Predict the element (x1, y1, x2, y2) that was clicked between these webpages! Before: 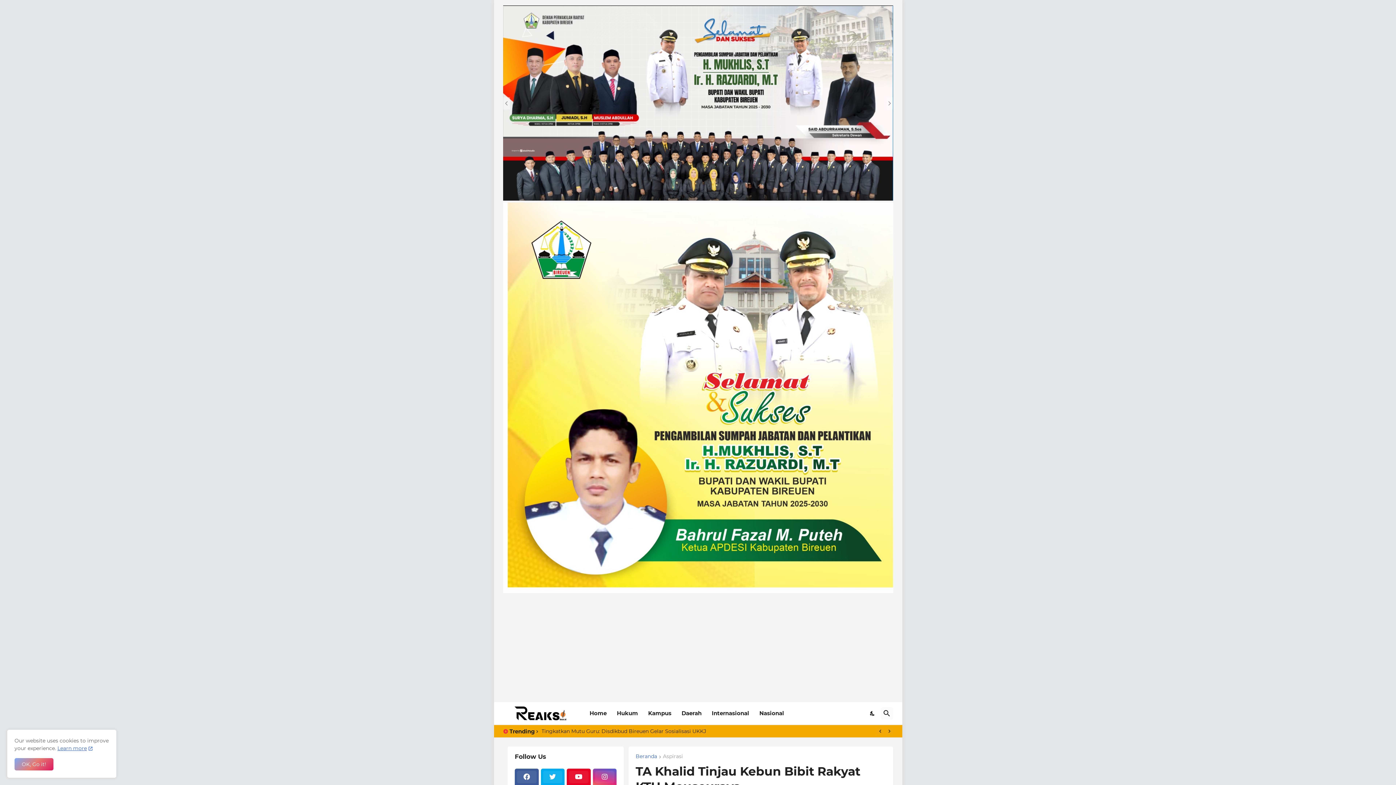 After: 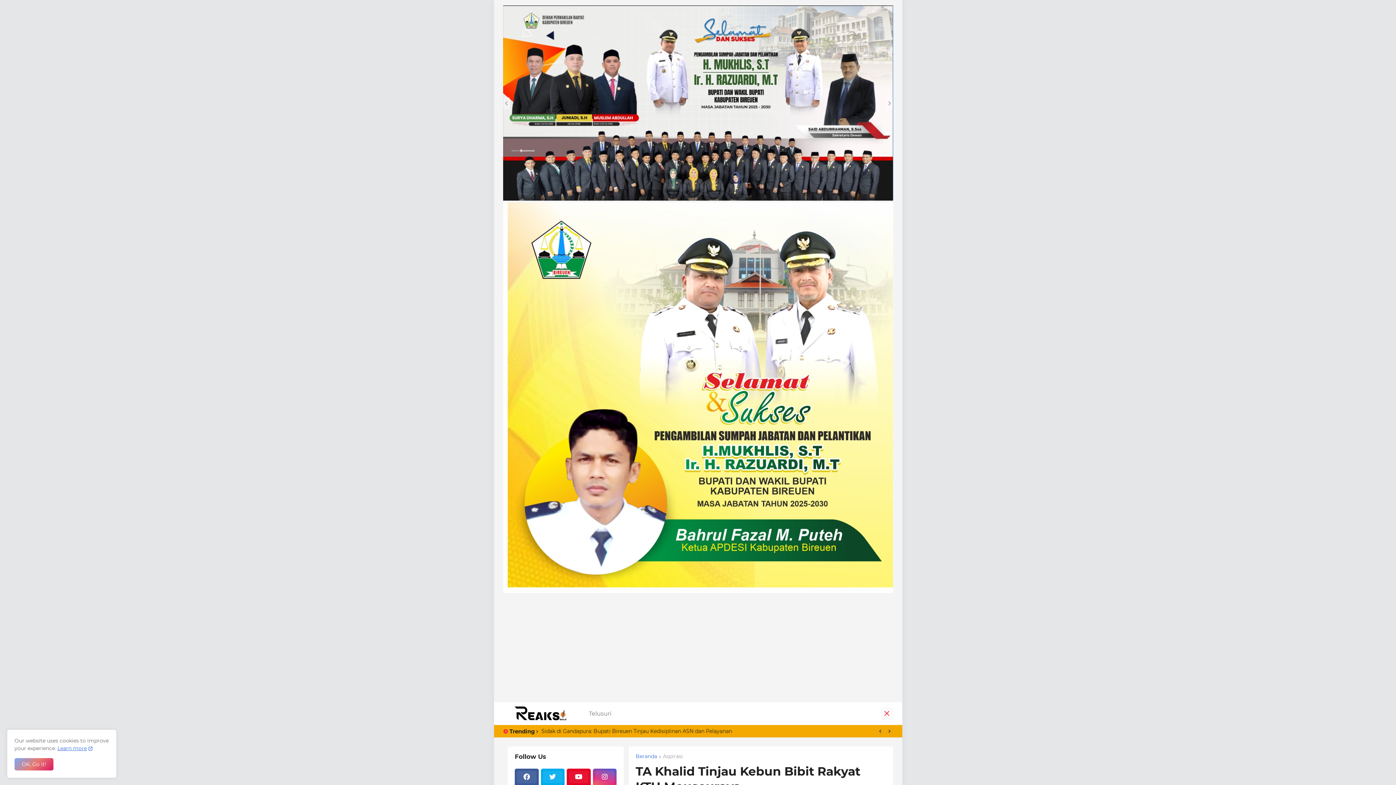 Action: label: Telusuri bbox: (880, 707, 893, 720)